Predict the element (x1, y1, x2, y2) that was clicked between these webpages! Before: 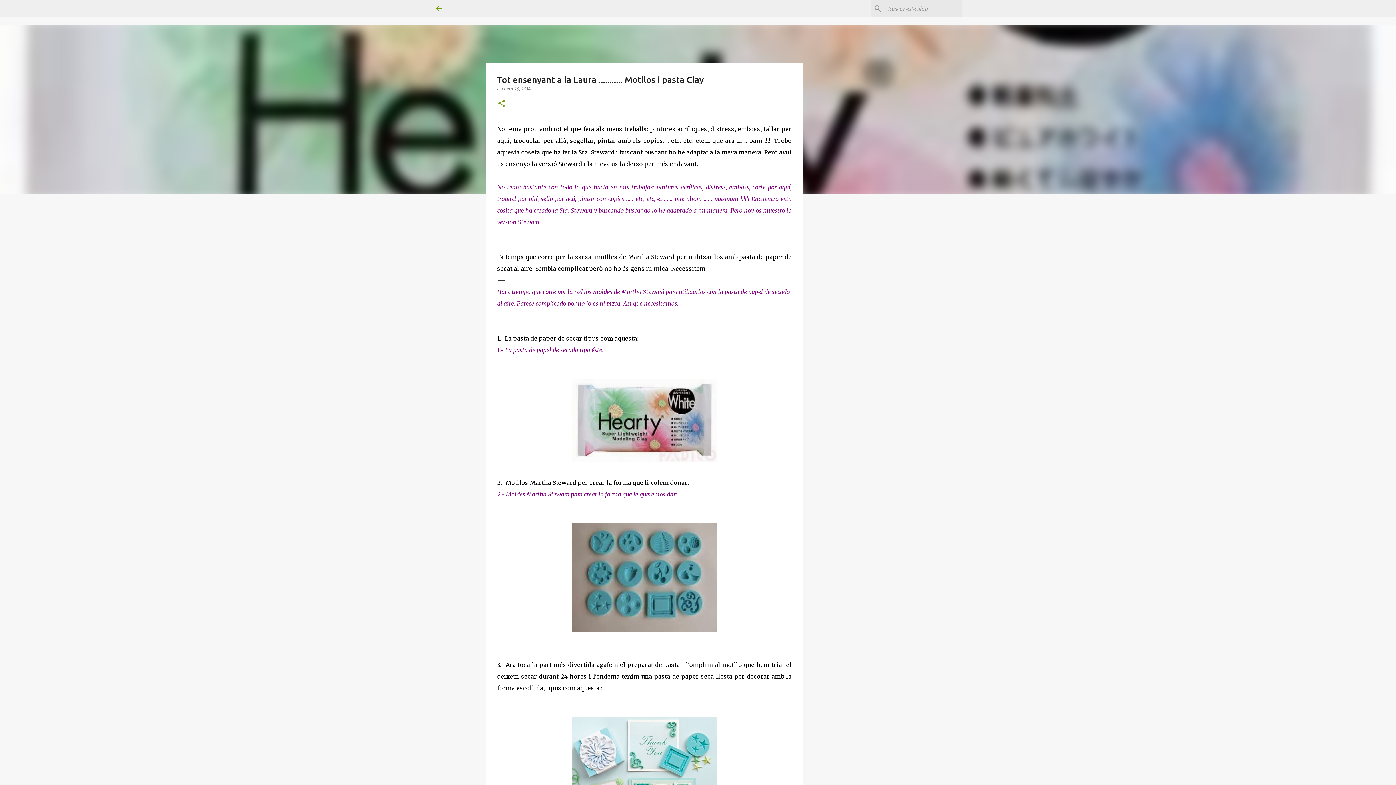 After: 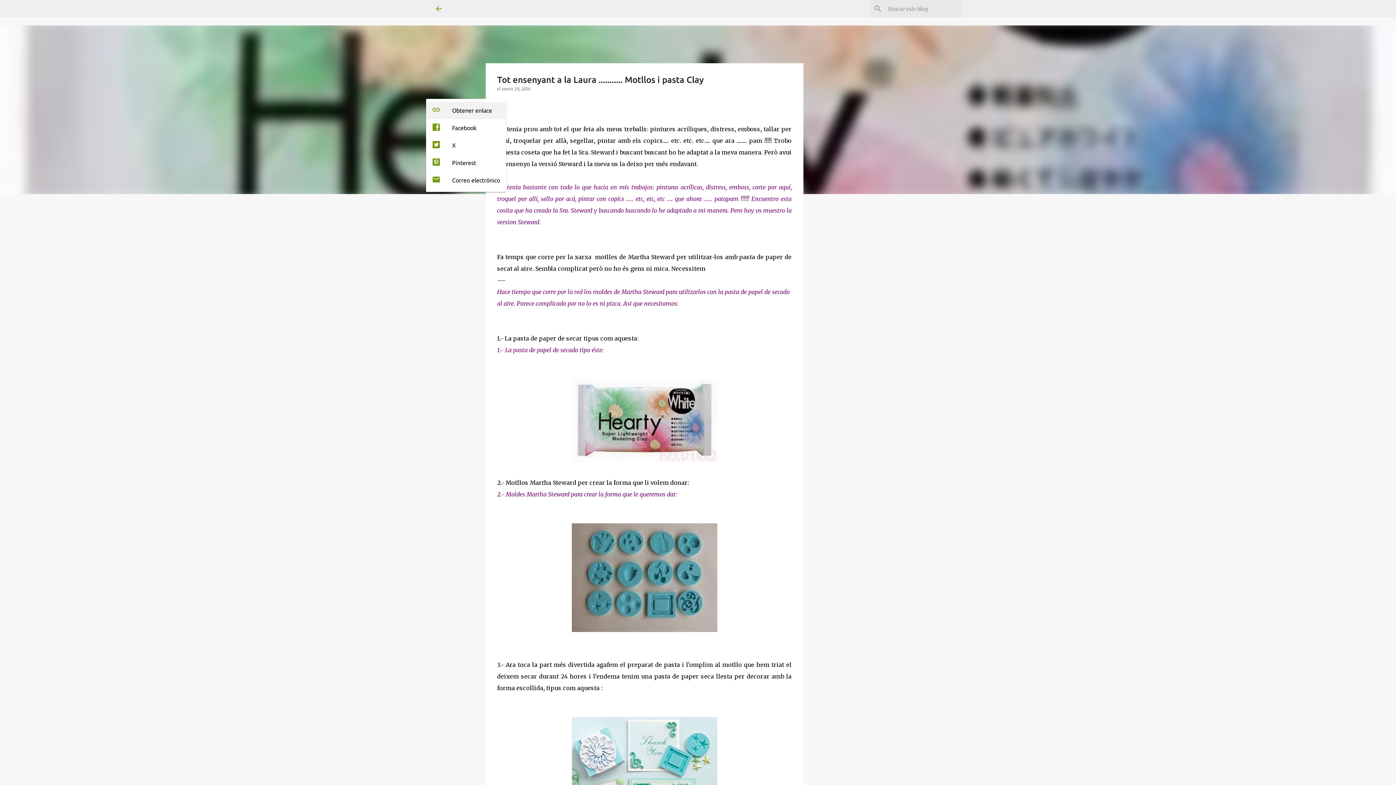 Action: label: Compartir bbox: (497, 98, 506, 108)